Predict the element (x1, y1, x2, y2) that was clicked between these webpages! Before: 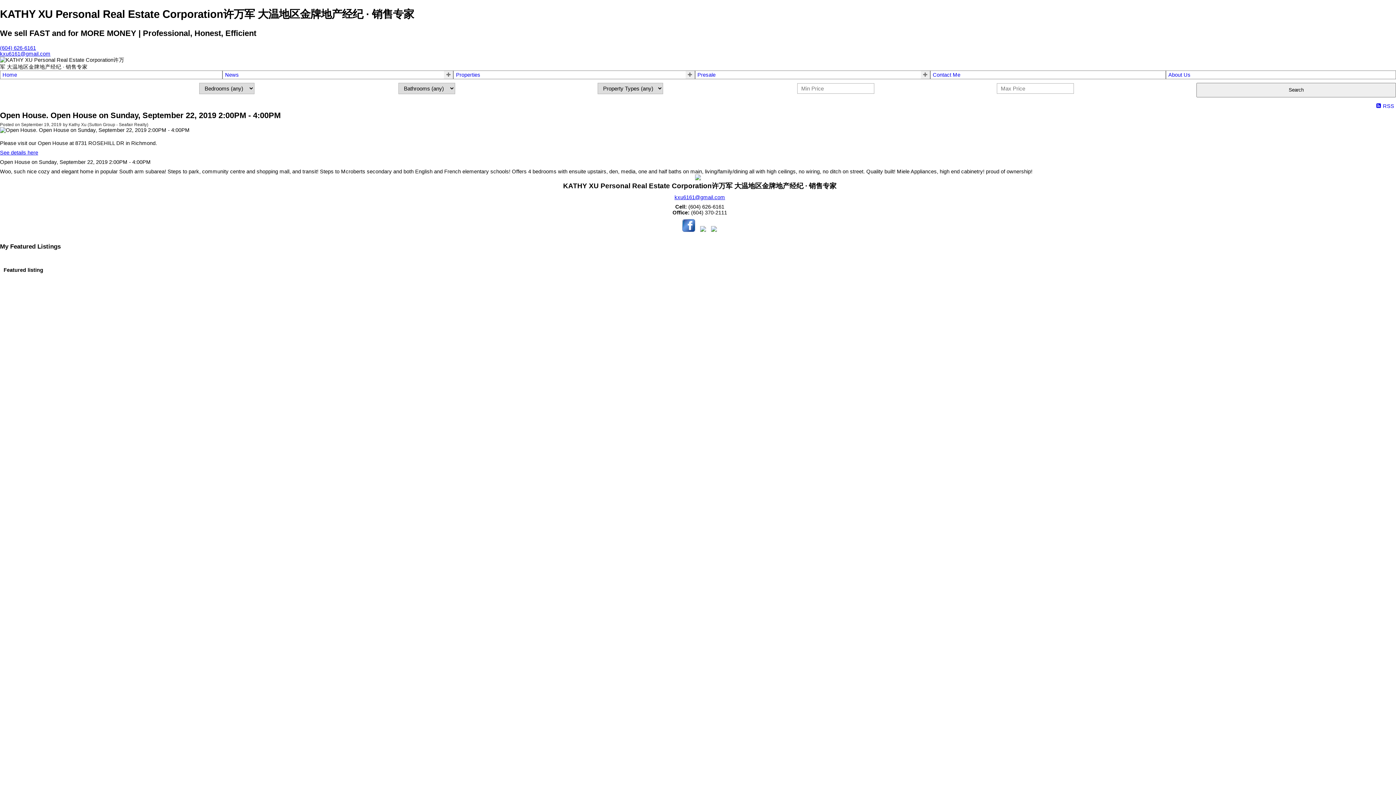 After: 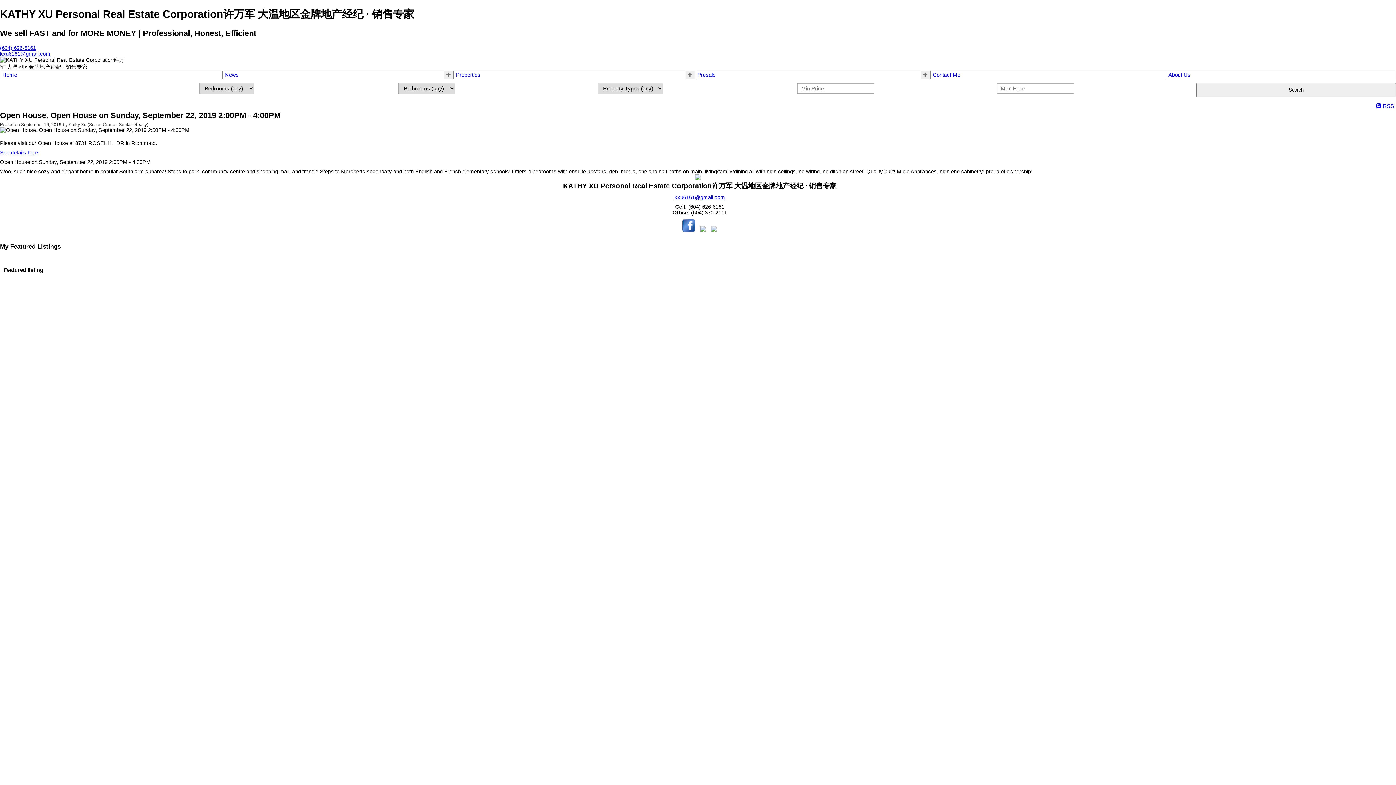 Action: bbox: (700, 226, 706, 232)